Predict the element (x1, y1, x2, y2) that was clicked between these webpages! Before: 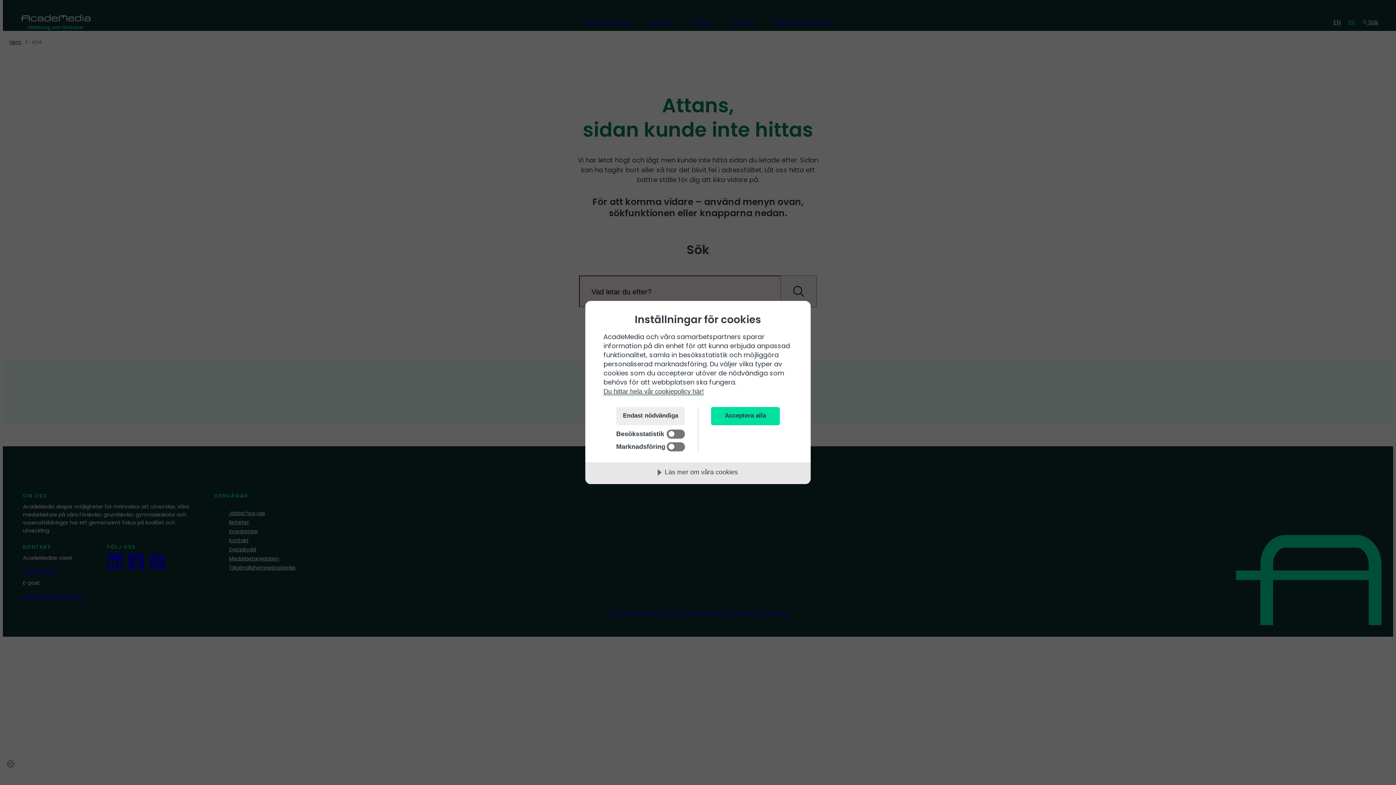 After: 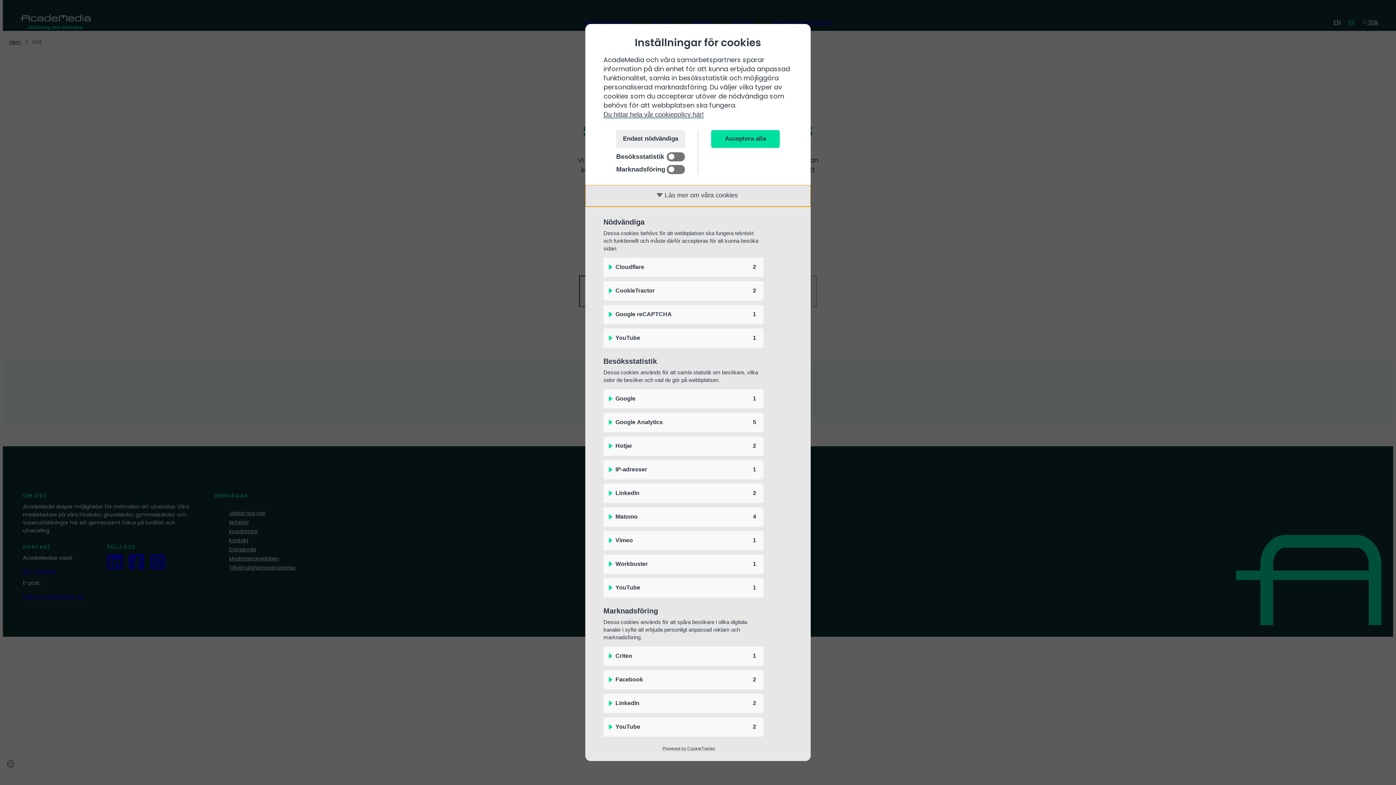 Action: bbox: (585, 462, 810, 484) label: Läs mer om våra cookies